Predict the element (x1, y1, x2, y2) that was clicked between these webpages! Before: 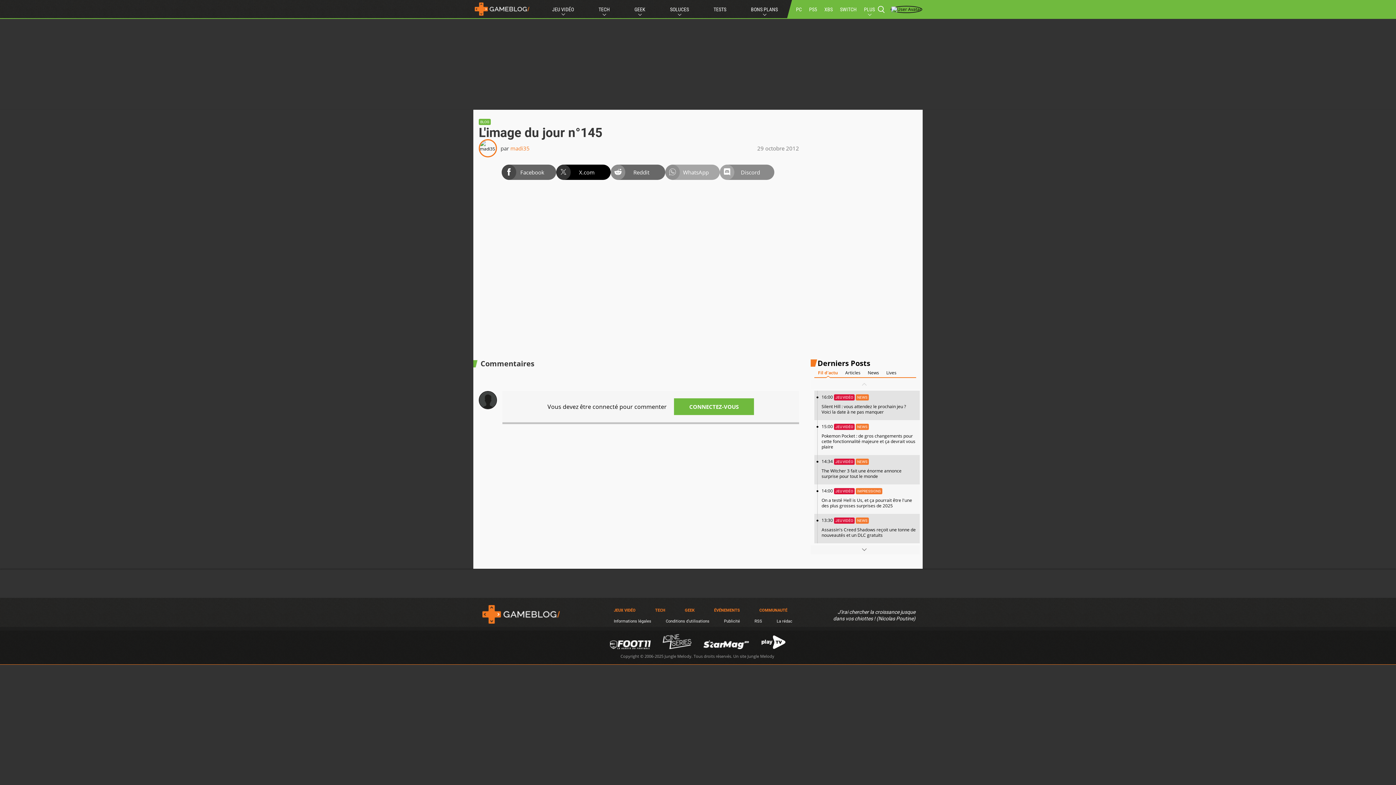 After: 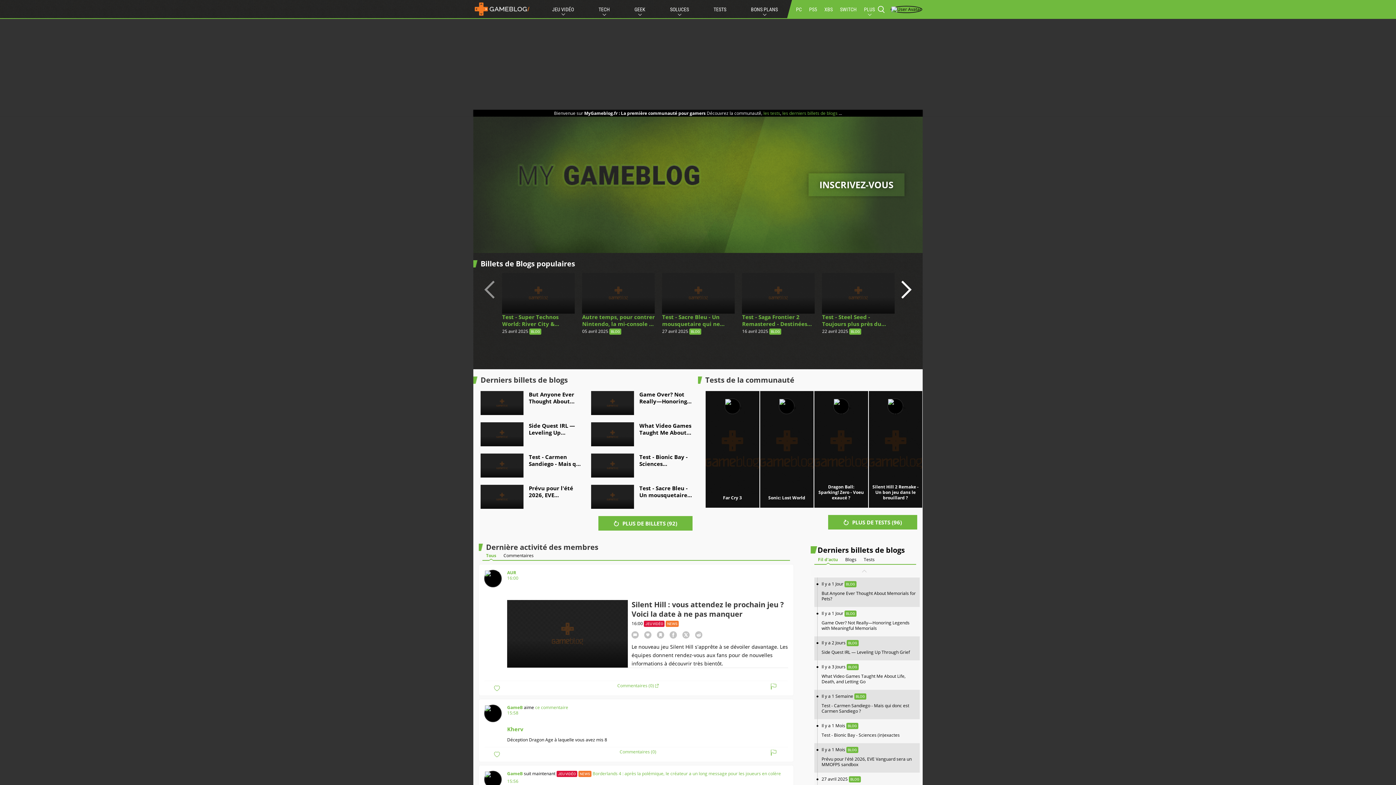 Action: label: COMMUNAUTÉ bbox: (759, 608, 787, 613)